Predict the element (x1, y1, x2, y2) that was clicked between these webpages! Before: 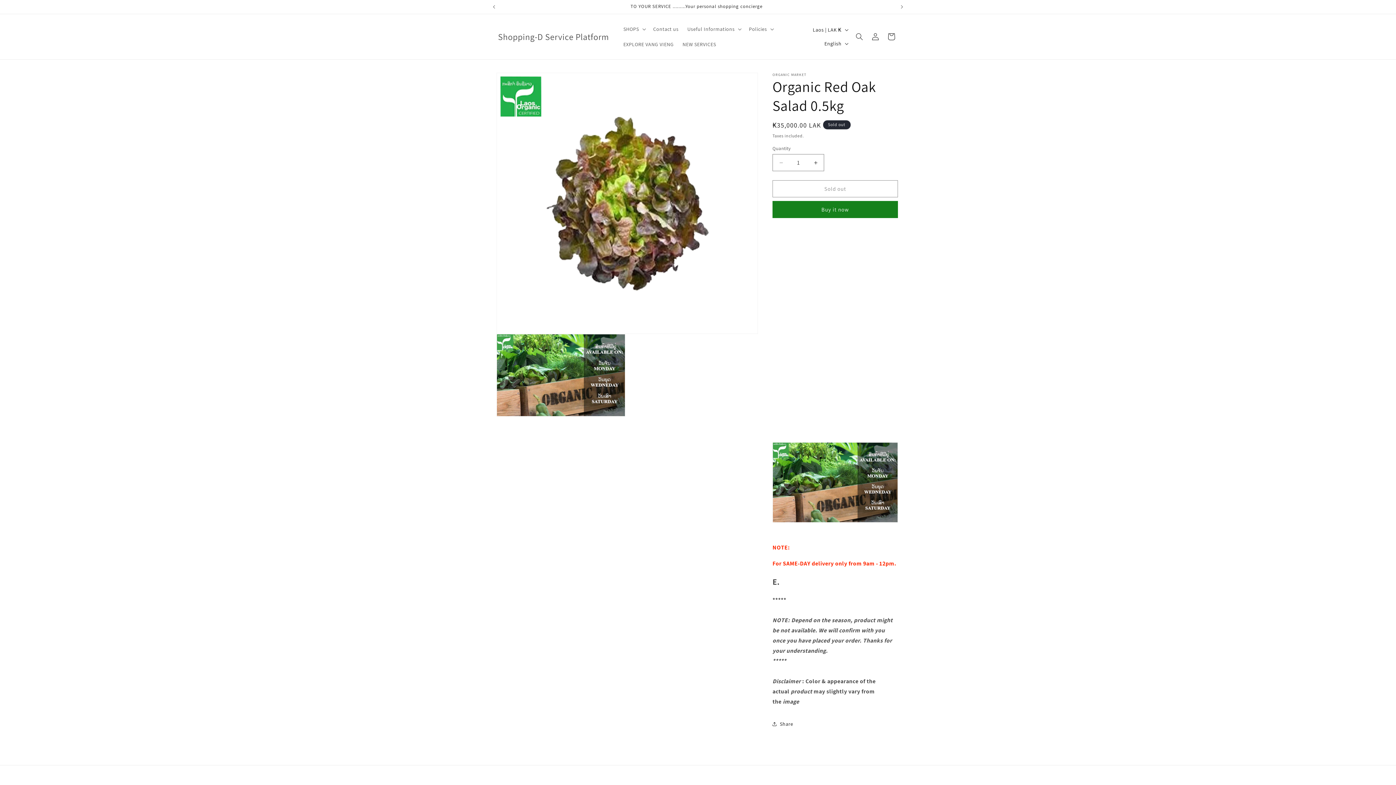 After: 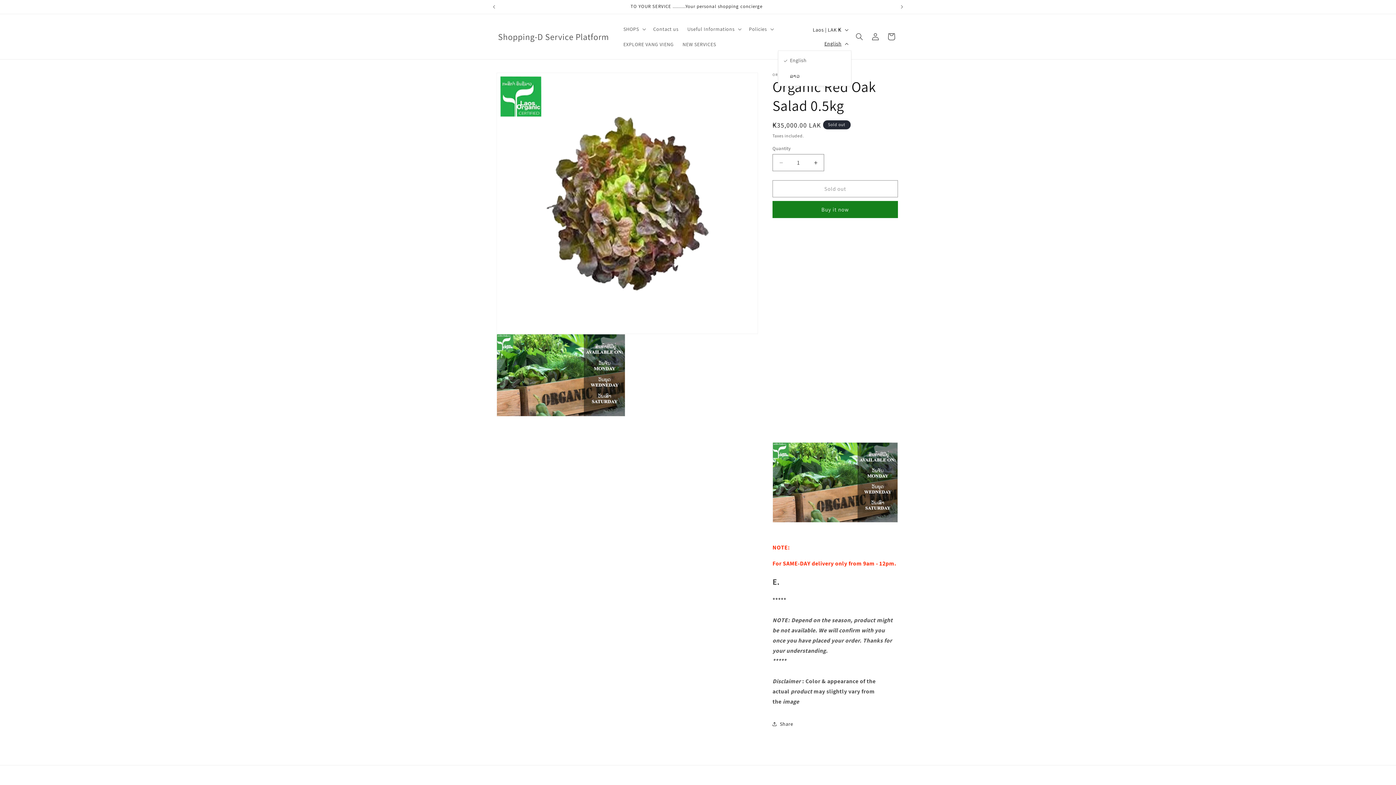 Action: label: English bbox: (820, 36, 851, 50)